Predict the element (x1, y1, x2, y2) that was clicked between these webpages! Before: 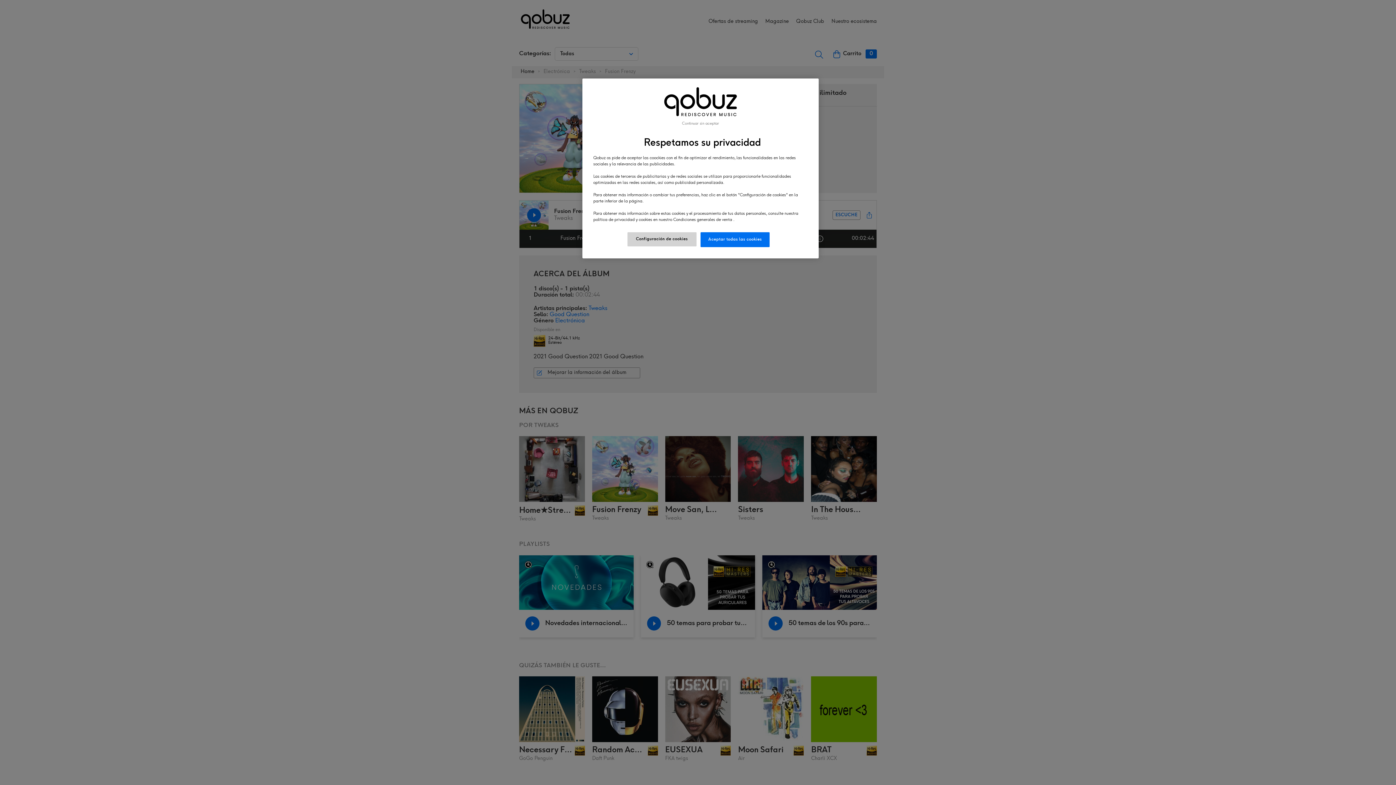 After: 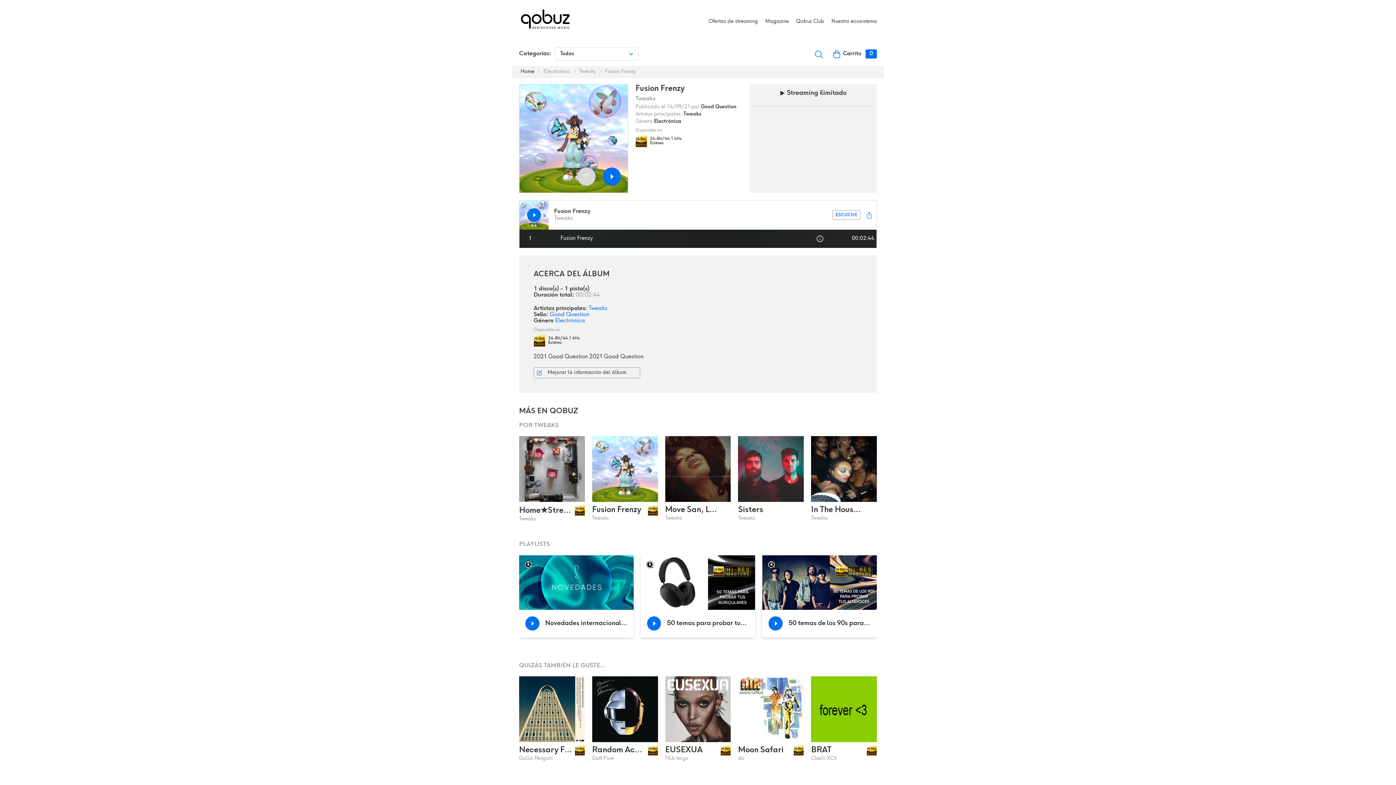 Action: bbox: (682, 121, 719, 126) label: Continuar sin aceptar